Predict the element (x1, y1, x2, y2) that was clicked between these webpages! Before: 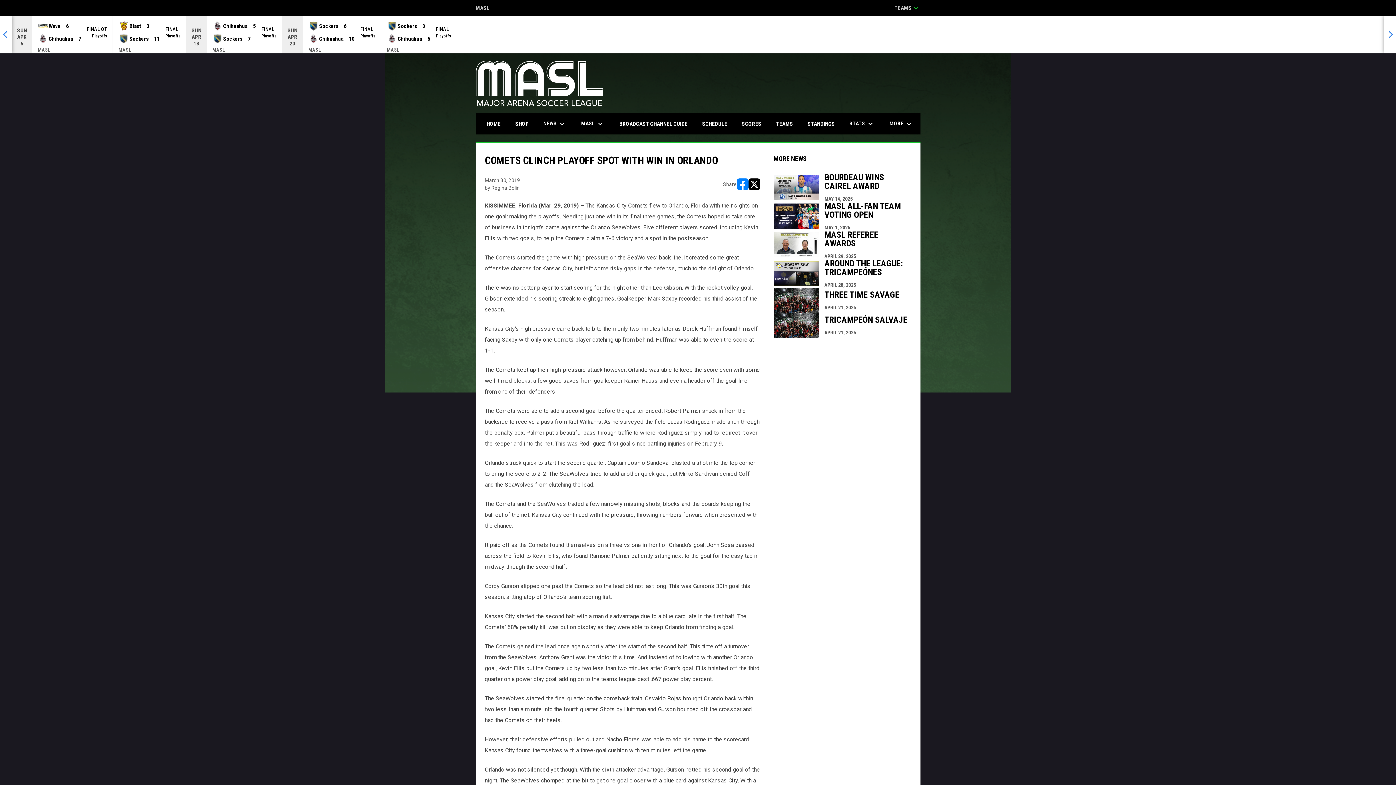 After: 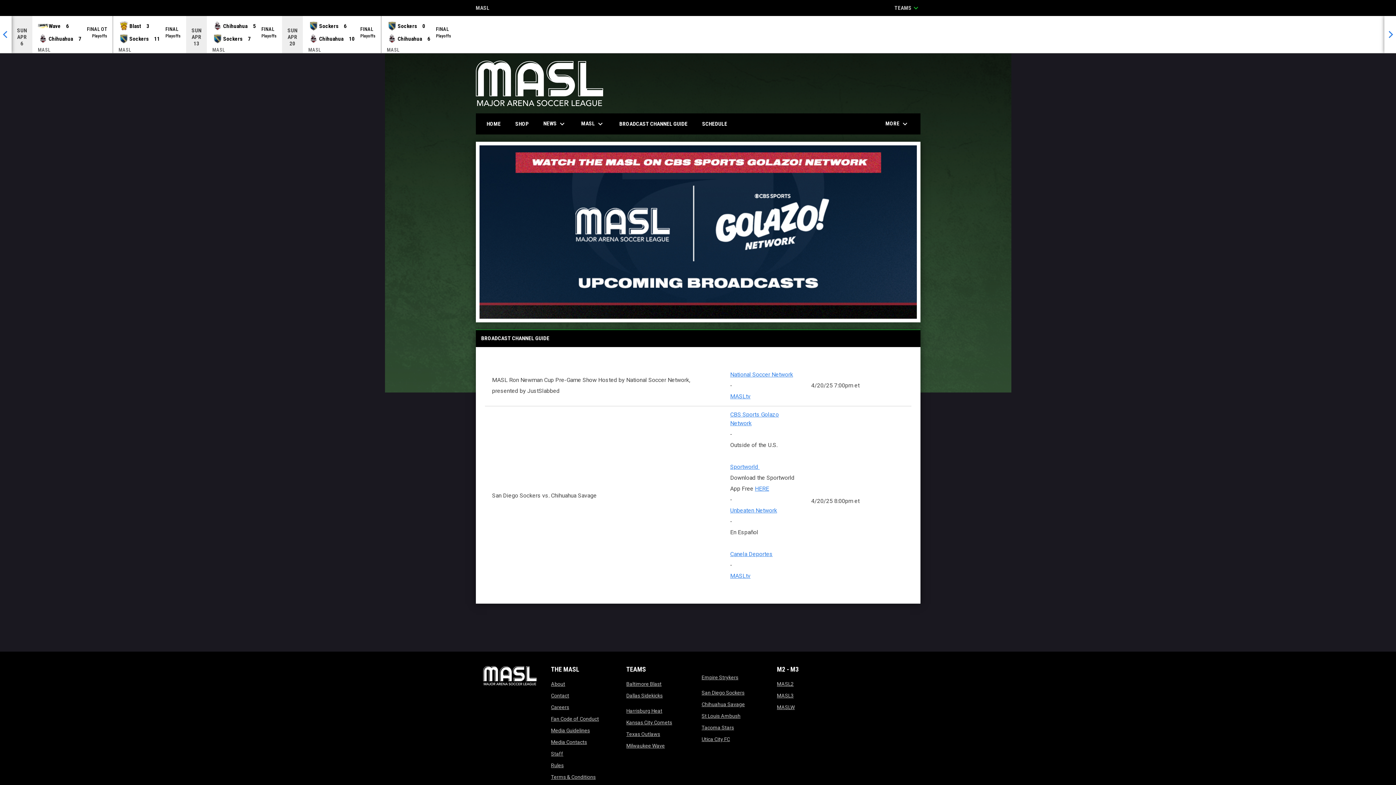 Action: label: BROADCAST CHANNEL GUIDE bbox: (614, 114, 693, 134)